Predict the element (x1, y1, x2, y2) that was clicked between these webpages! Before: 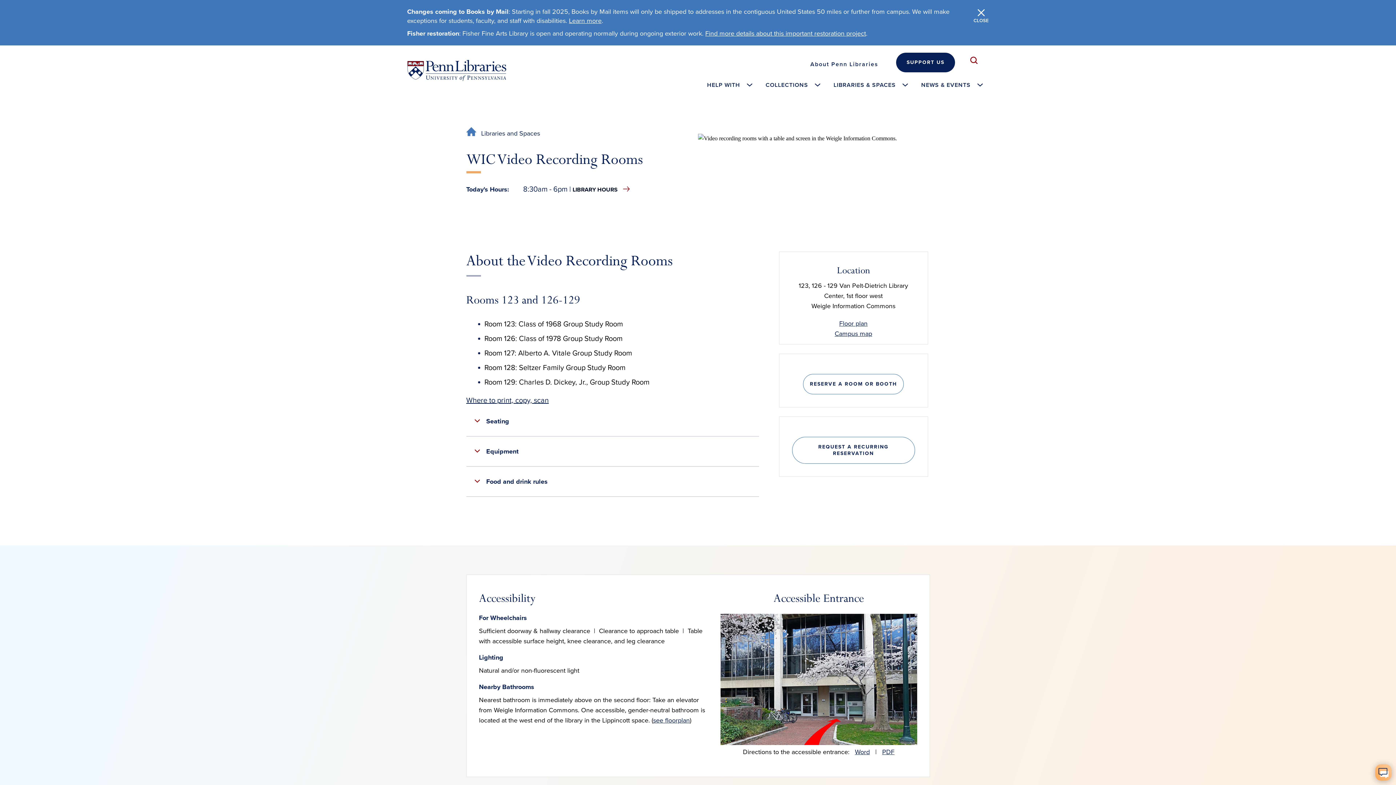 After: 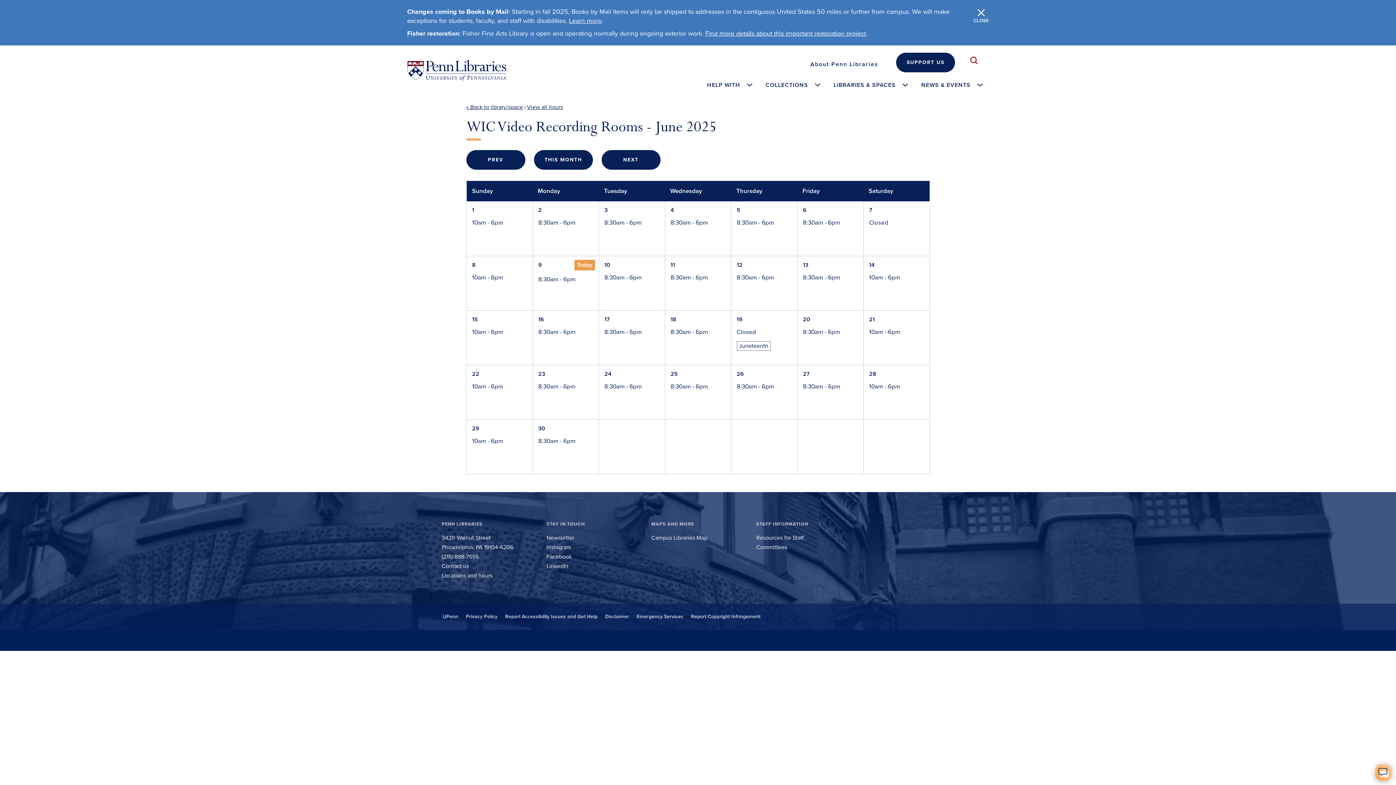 Action: bbox: (572, 186, 629, 193) label: LIBRARY HOURS